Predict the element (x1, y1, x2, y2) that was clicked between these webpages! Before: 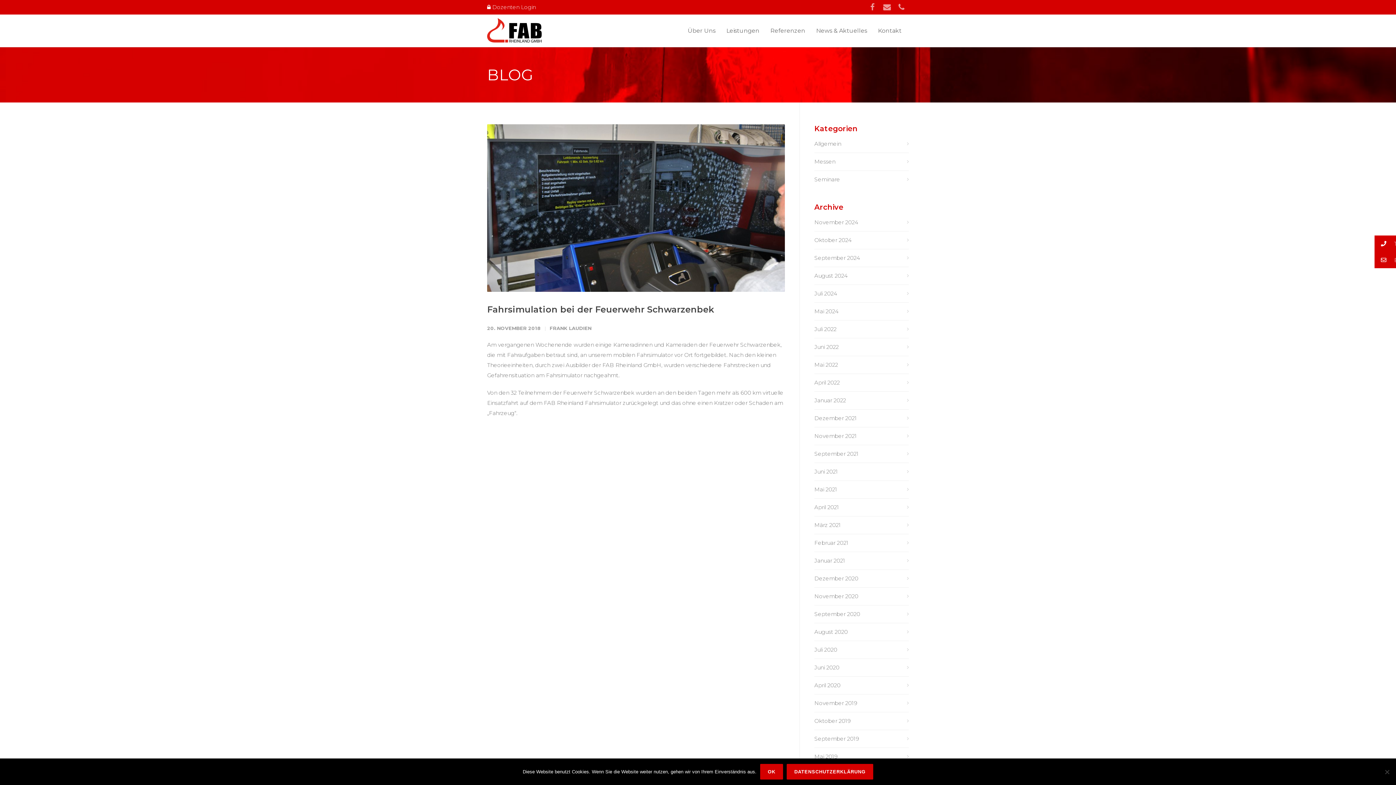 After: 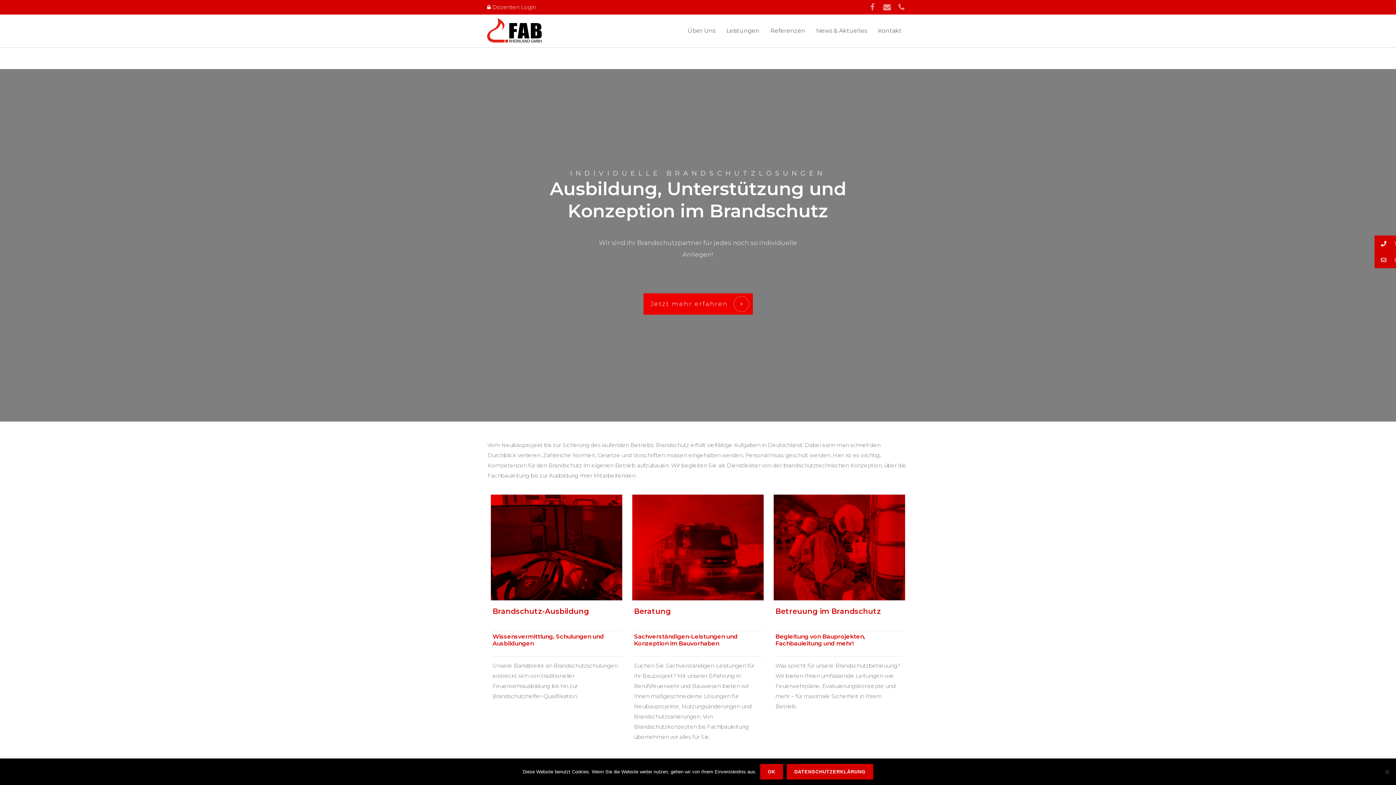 Action: bbox: (487, 34, 541, 44)